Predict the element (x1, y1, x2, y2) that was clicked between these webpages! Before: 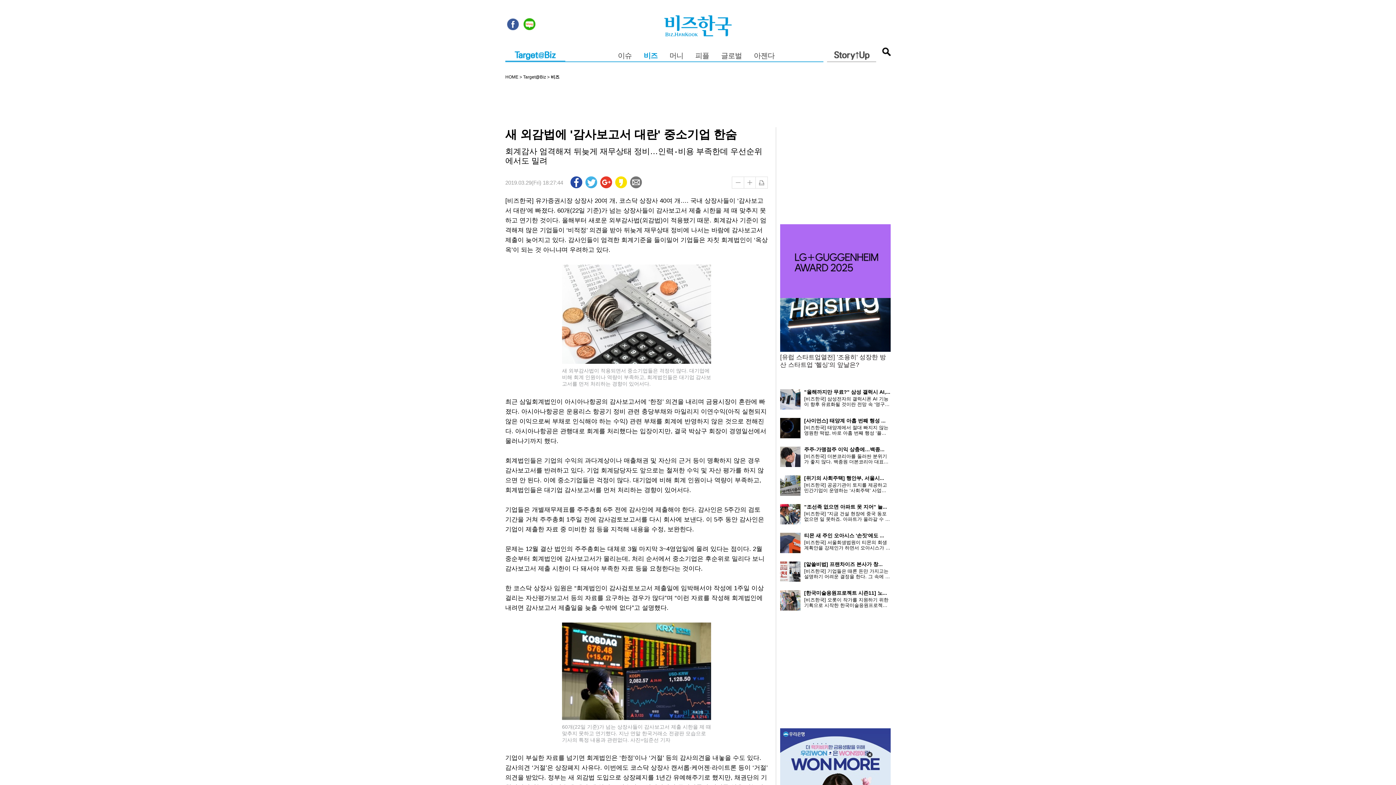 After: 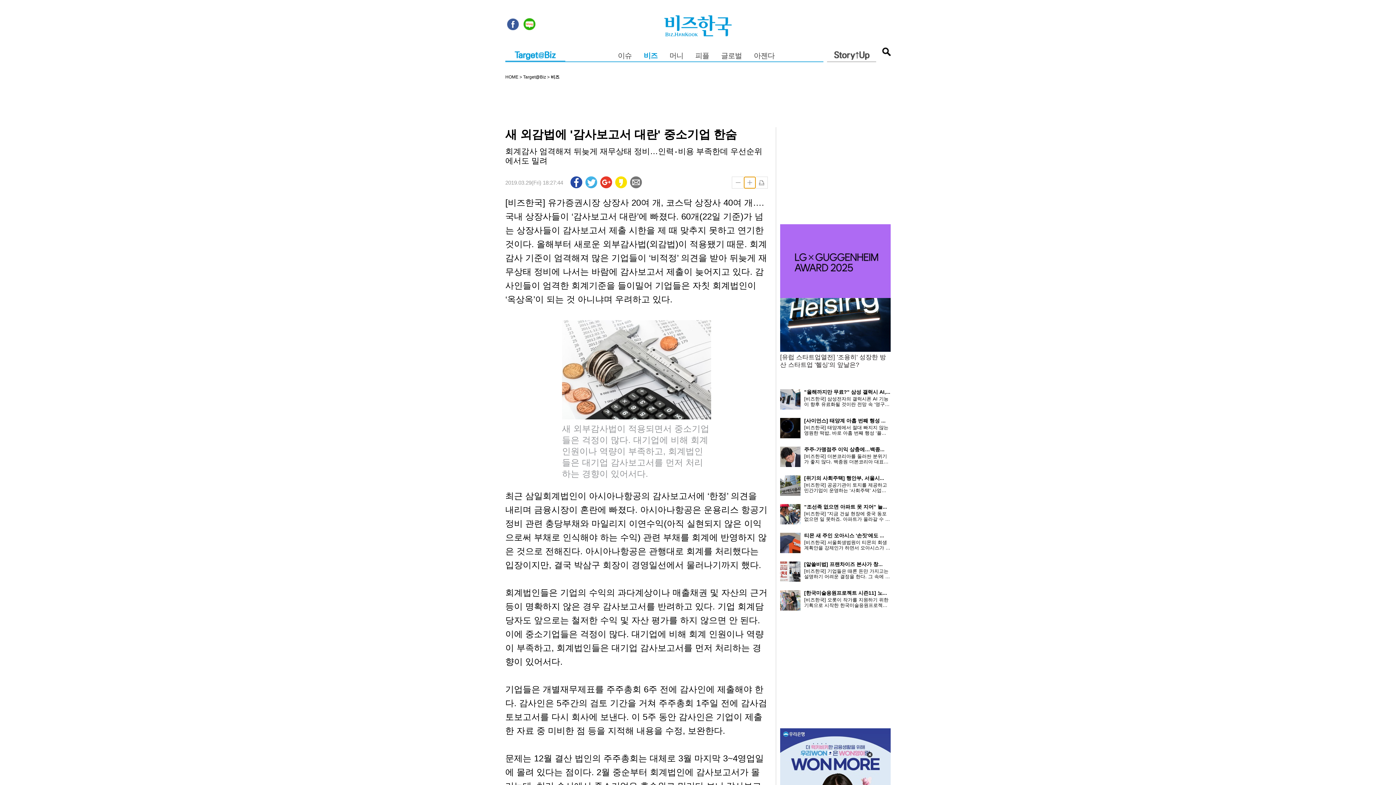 Action: label: 글자 크게 bbox: (744, 176, 756, 188)